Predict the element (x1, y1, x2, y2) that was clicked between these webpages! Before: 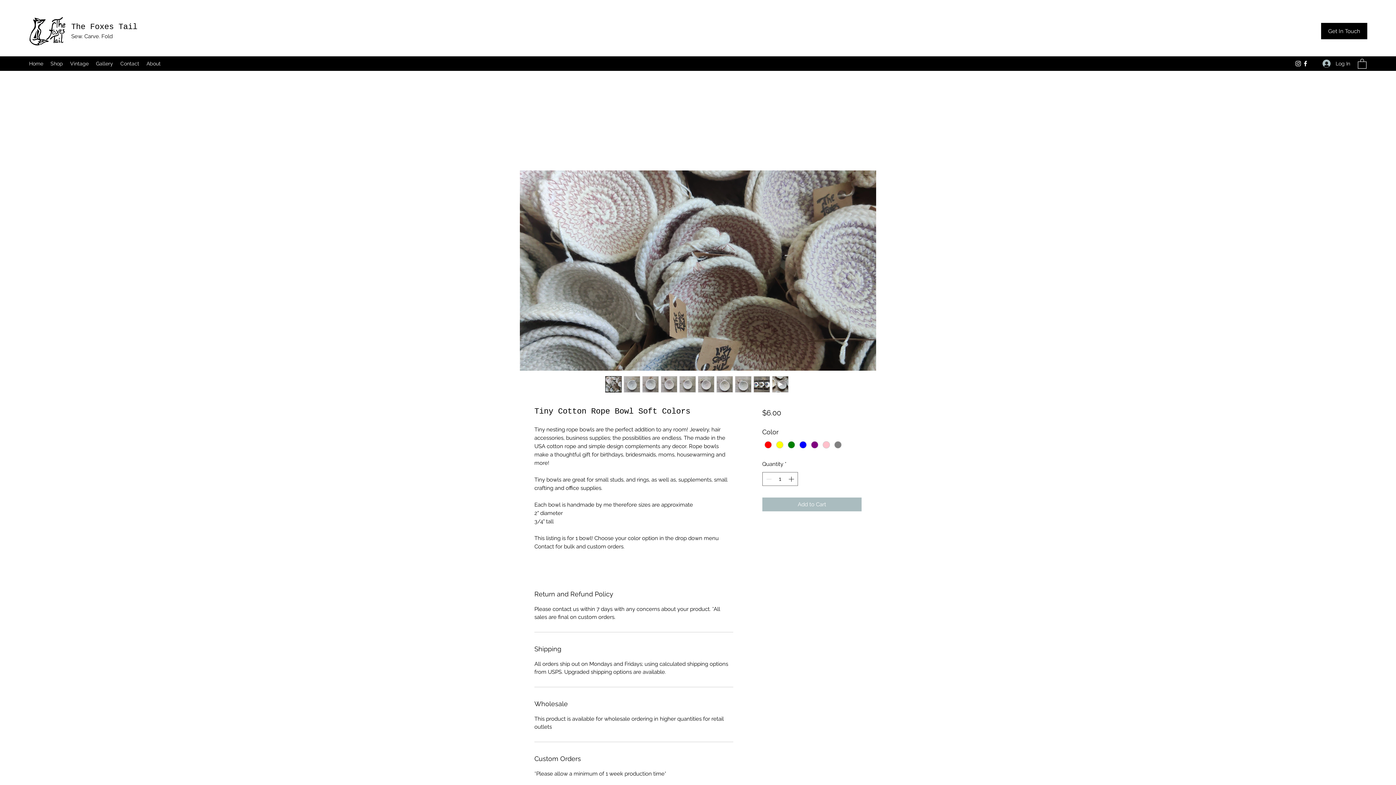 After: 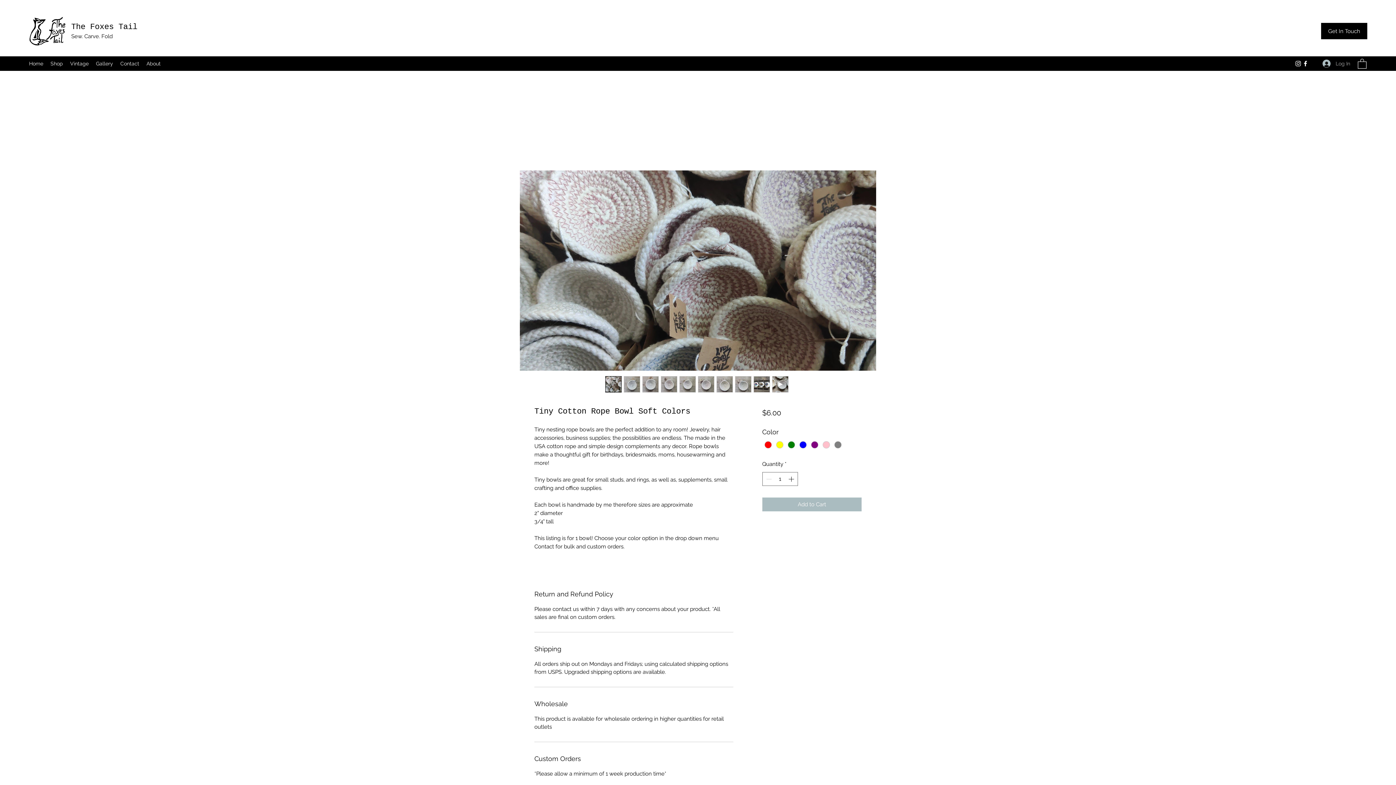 Action: bbox: (1317, 56, 1355, 70) label: Log In